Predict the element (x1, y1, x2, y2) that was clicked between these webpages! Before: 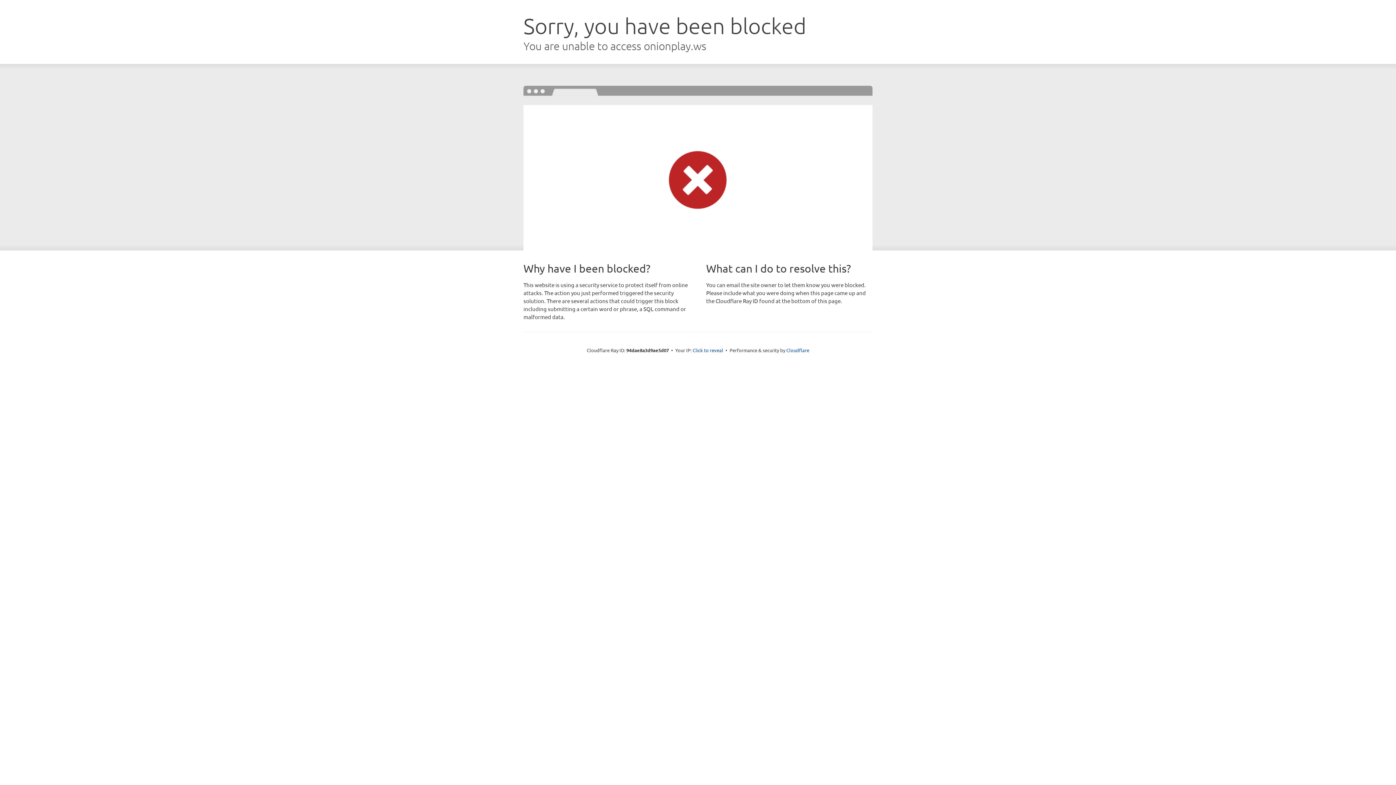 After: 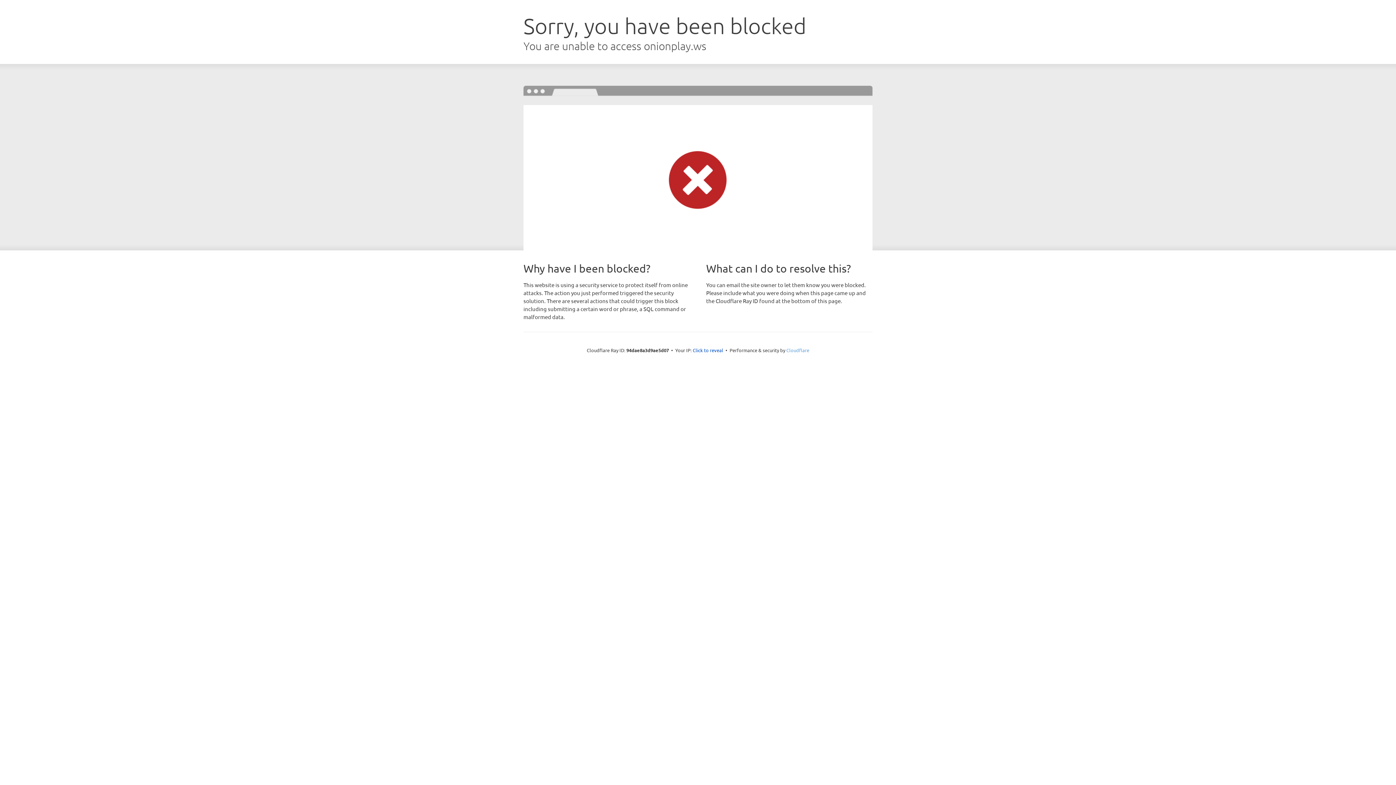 Action: label: Cloudflare bbox: (786, 347, 809, 353)